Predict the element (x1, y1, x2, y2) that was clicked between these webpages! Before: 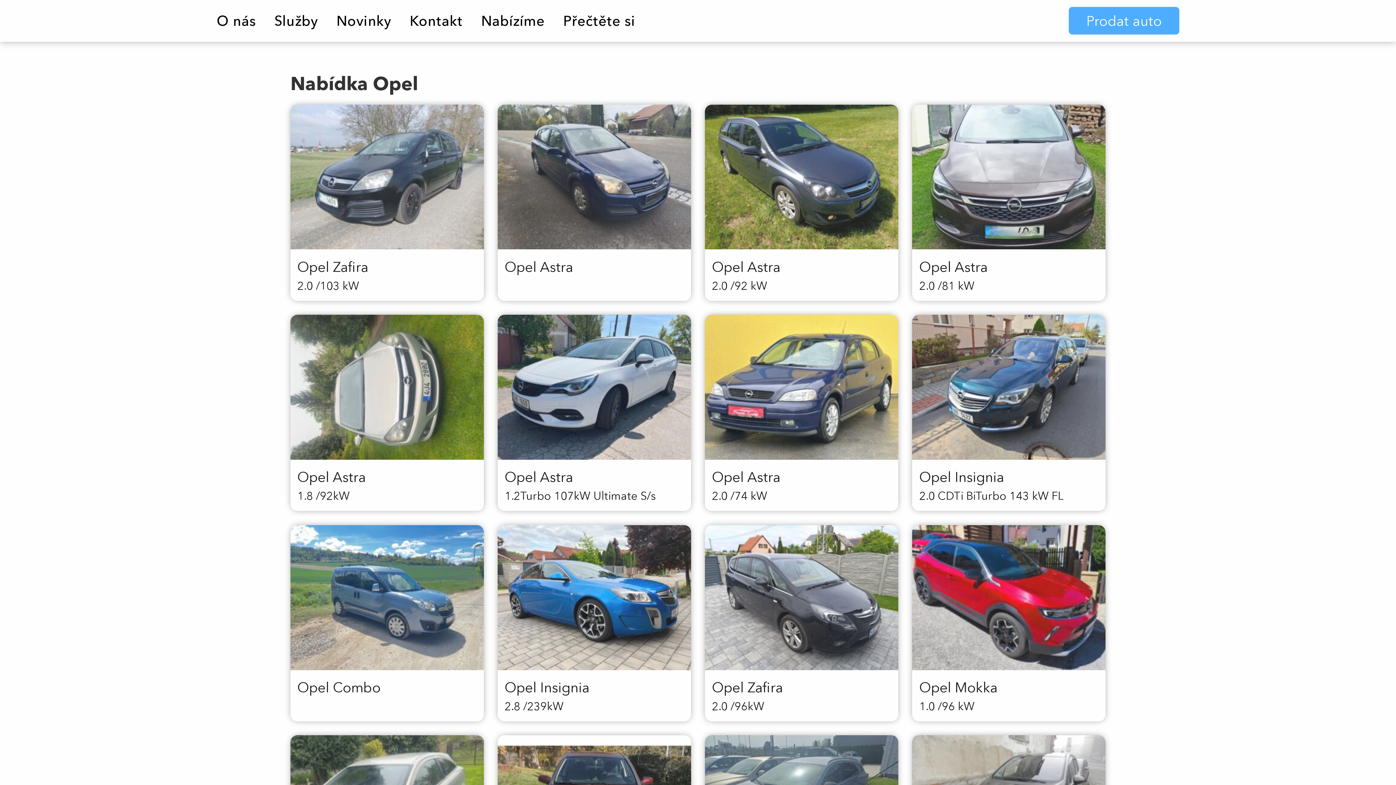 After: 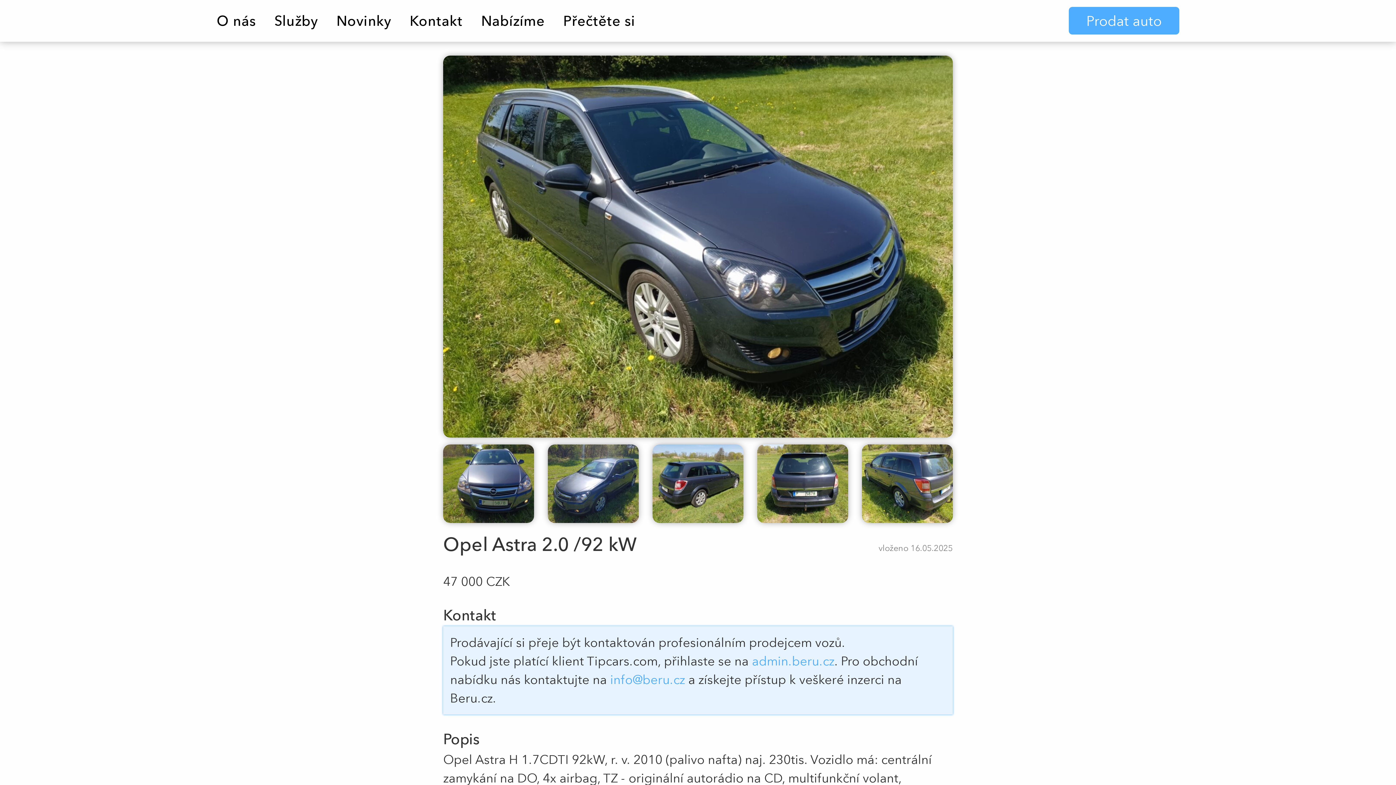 Action: bbox: (705, 104, 898, 301) label: Opel Astra
2.0 /92 kW